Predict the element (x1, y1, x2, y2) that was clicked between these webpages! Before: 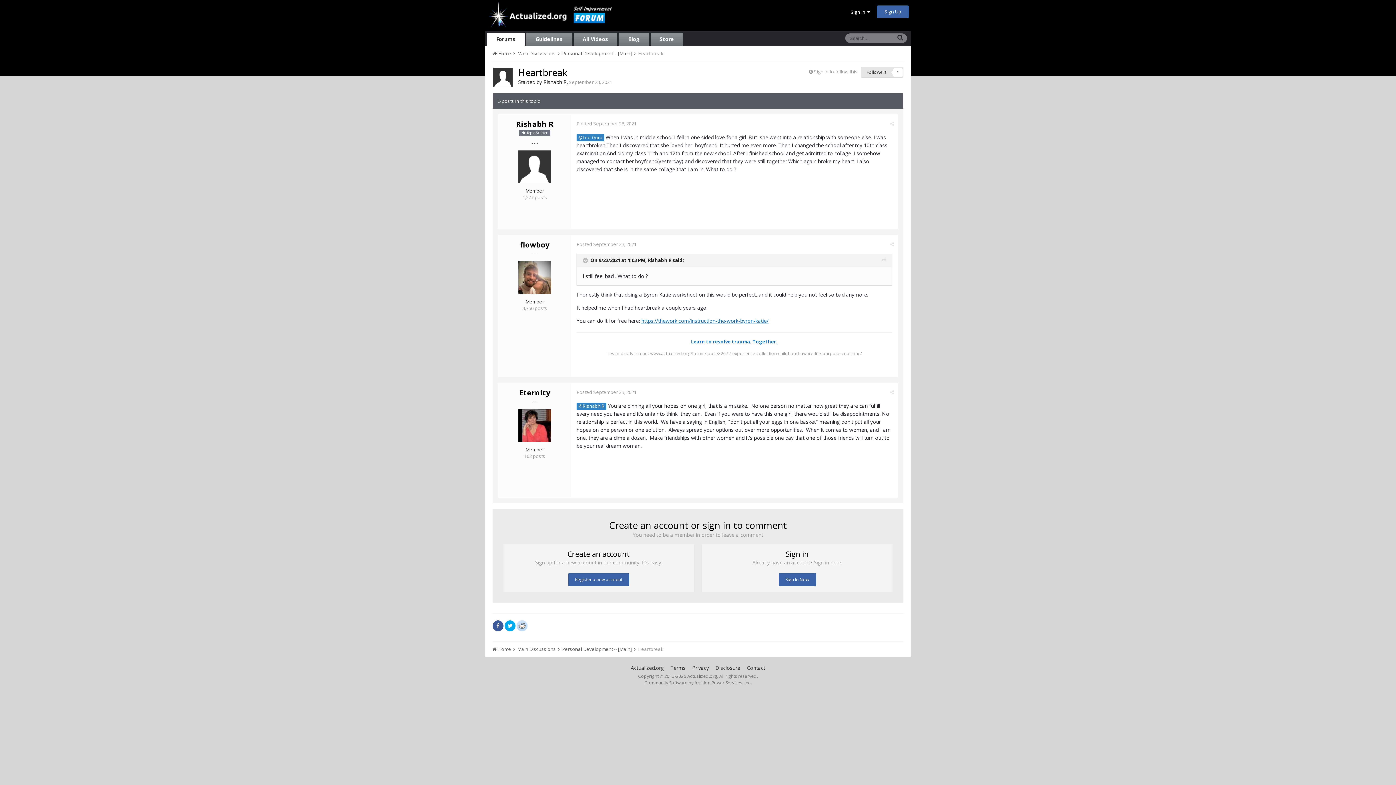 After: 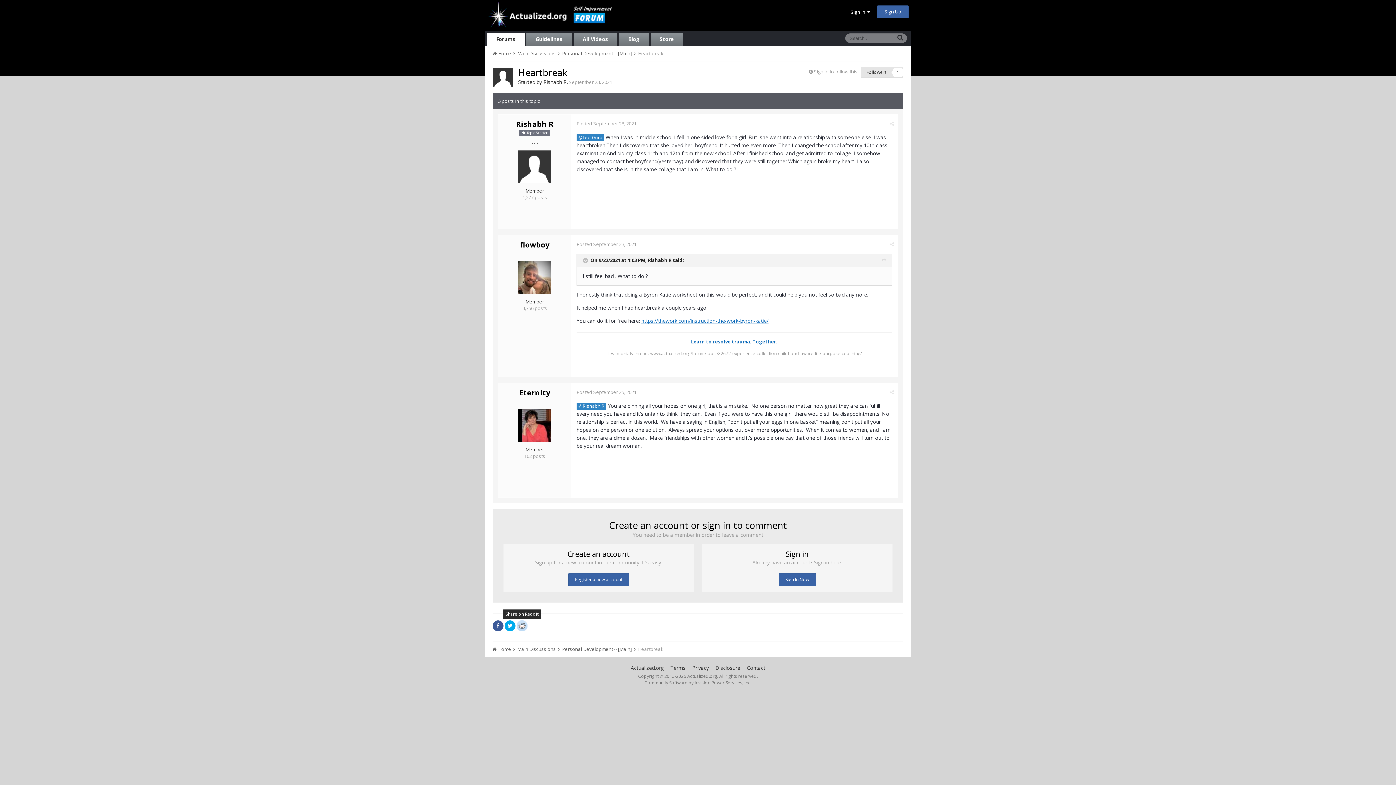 Action: bbox: (516, 620, 527, 630)